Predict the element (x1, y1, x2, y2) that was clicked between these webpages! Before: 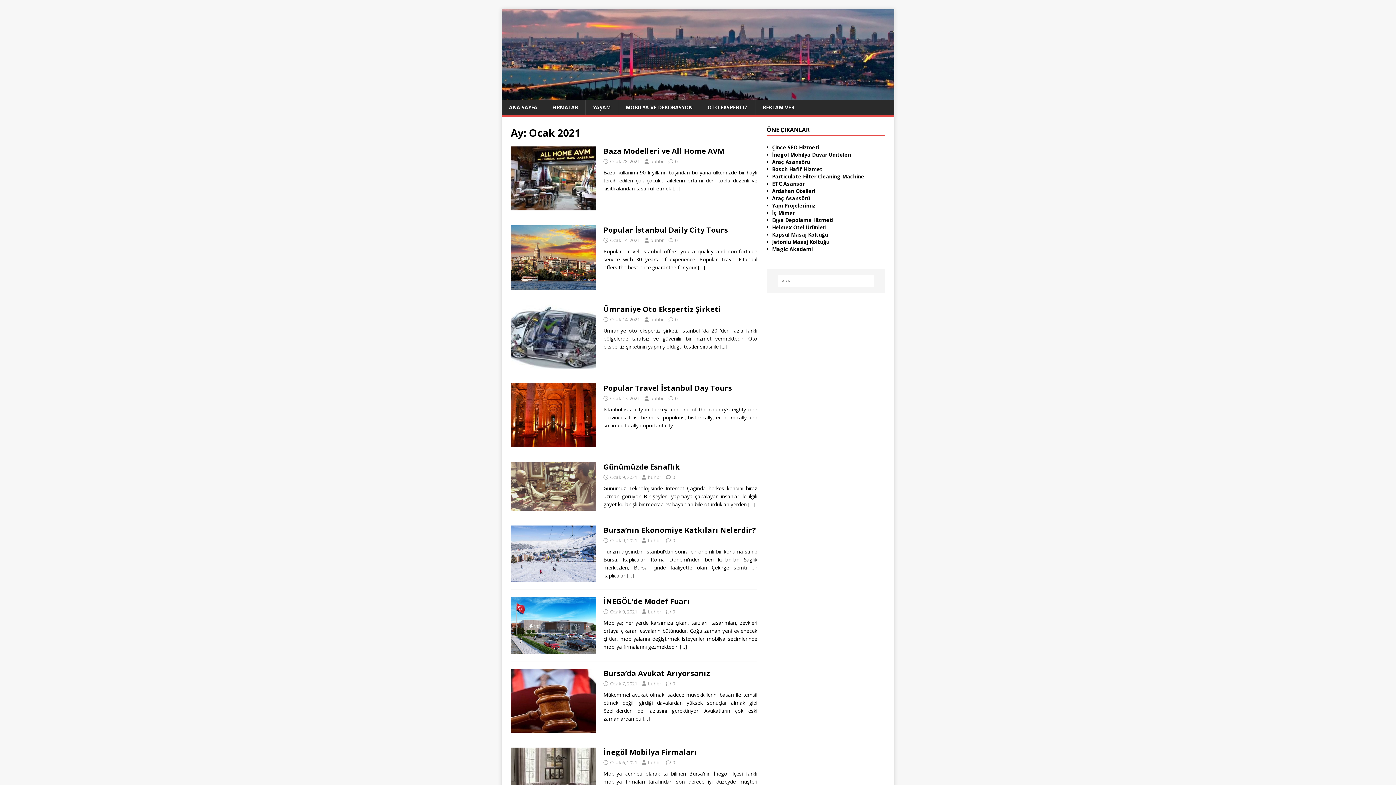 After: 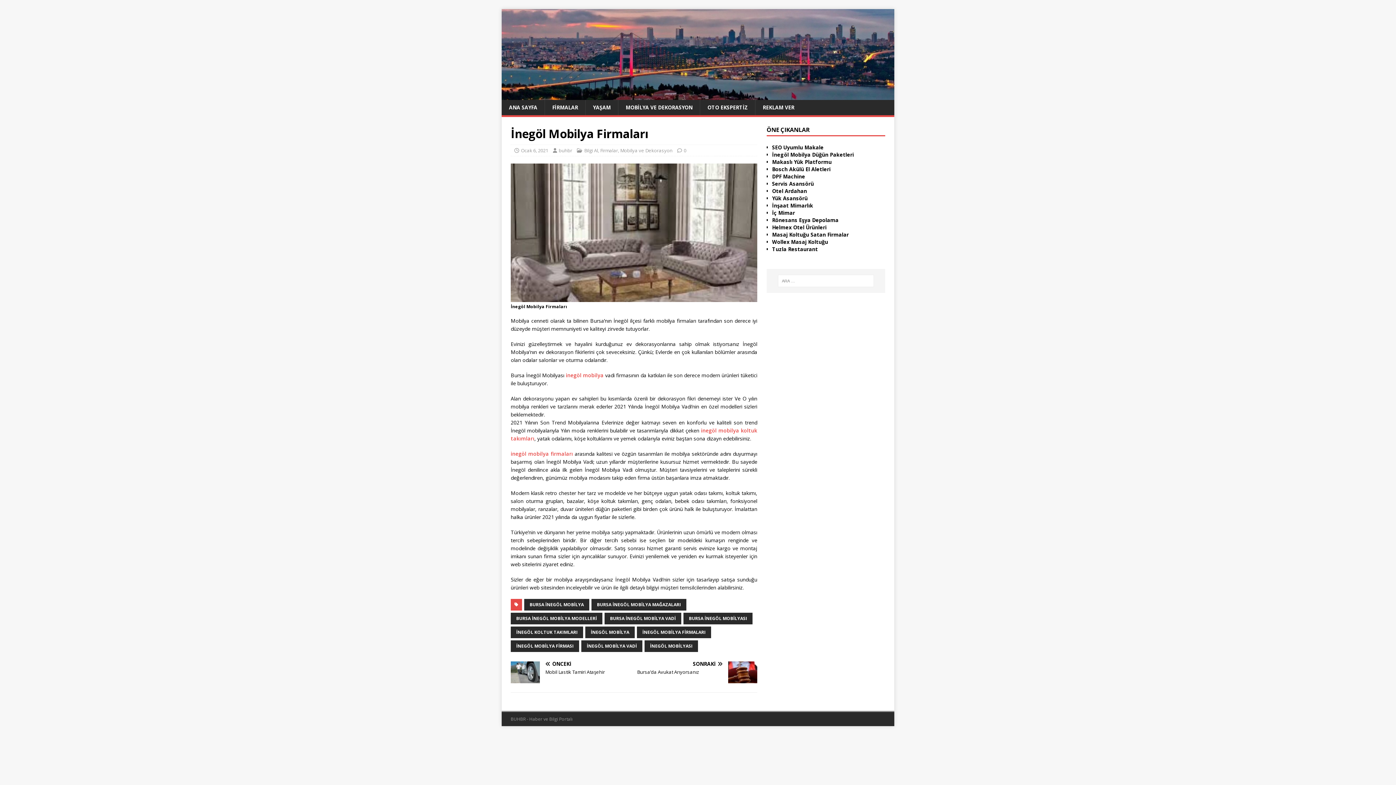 Action: label: 0 bbox: (672, 759, 675, 766)